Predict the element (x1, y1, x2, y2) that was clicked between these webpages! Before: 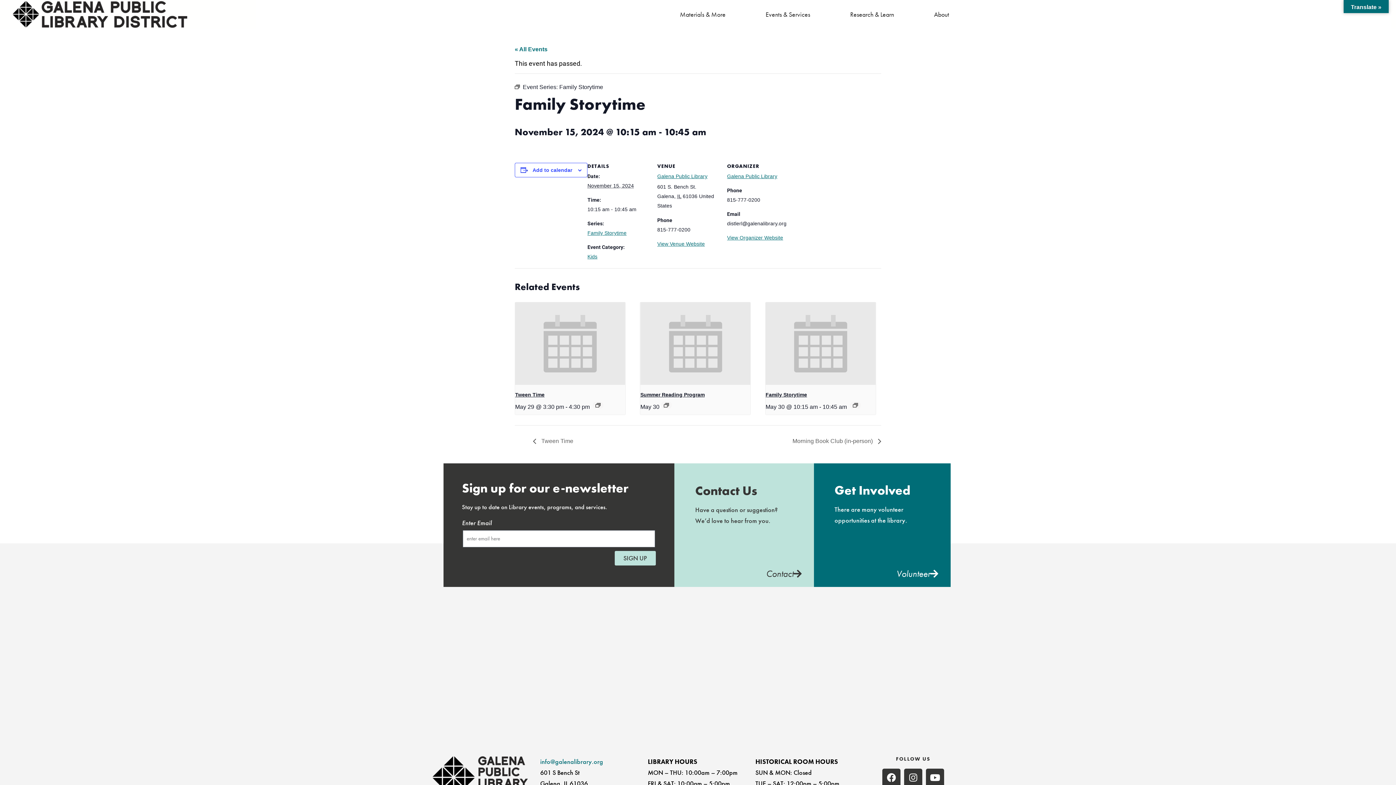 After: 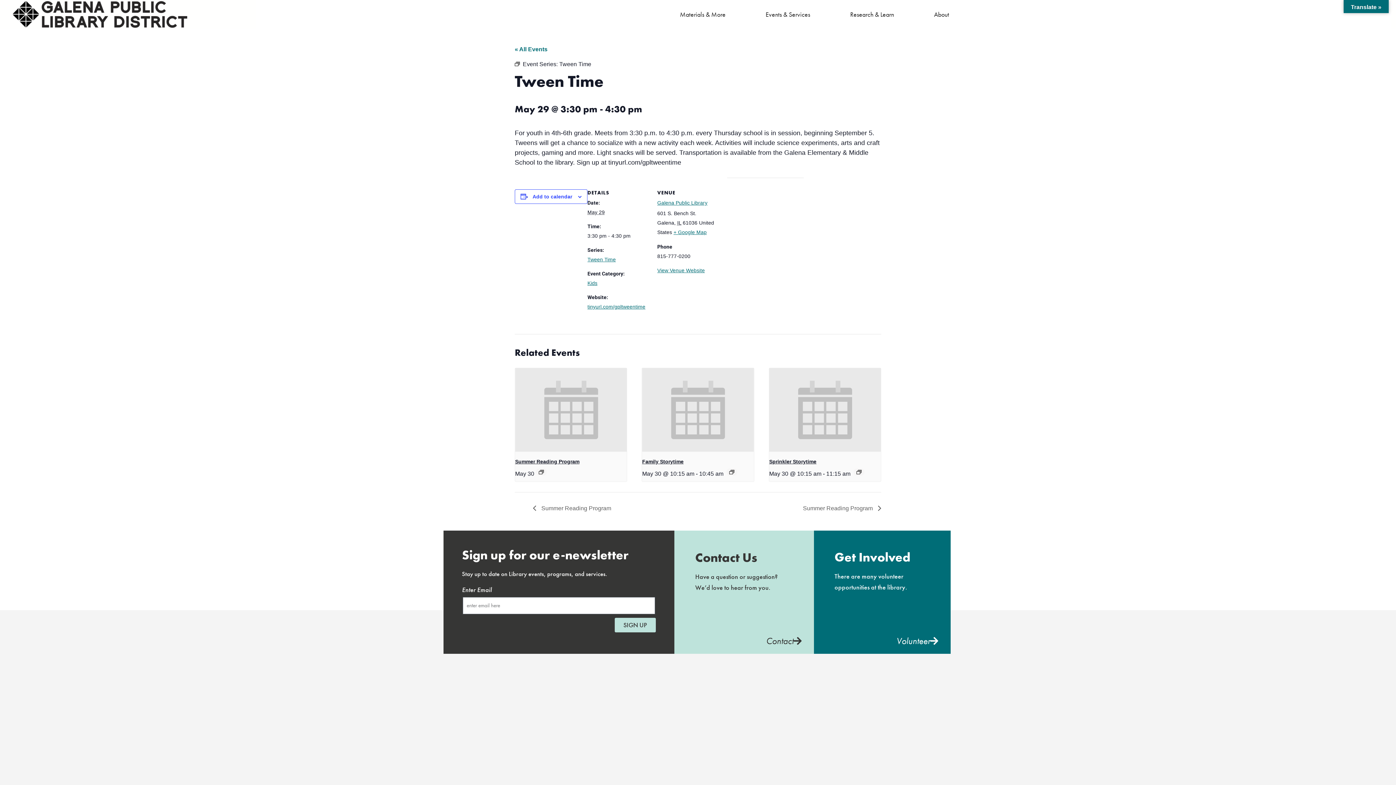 Action: bbox: (515, 392, 544, 397) label: Tween Time